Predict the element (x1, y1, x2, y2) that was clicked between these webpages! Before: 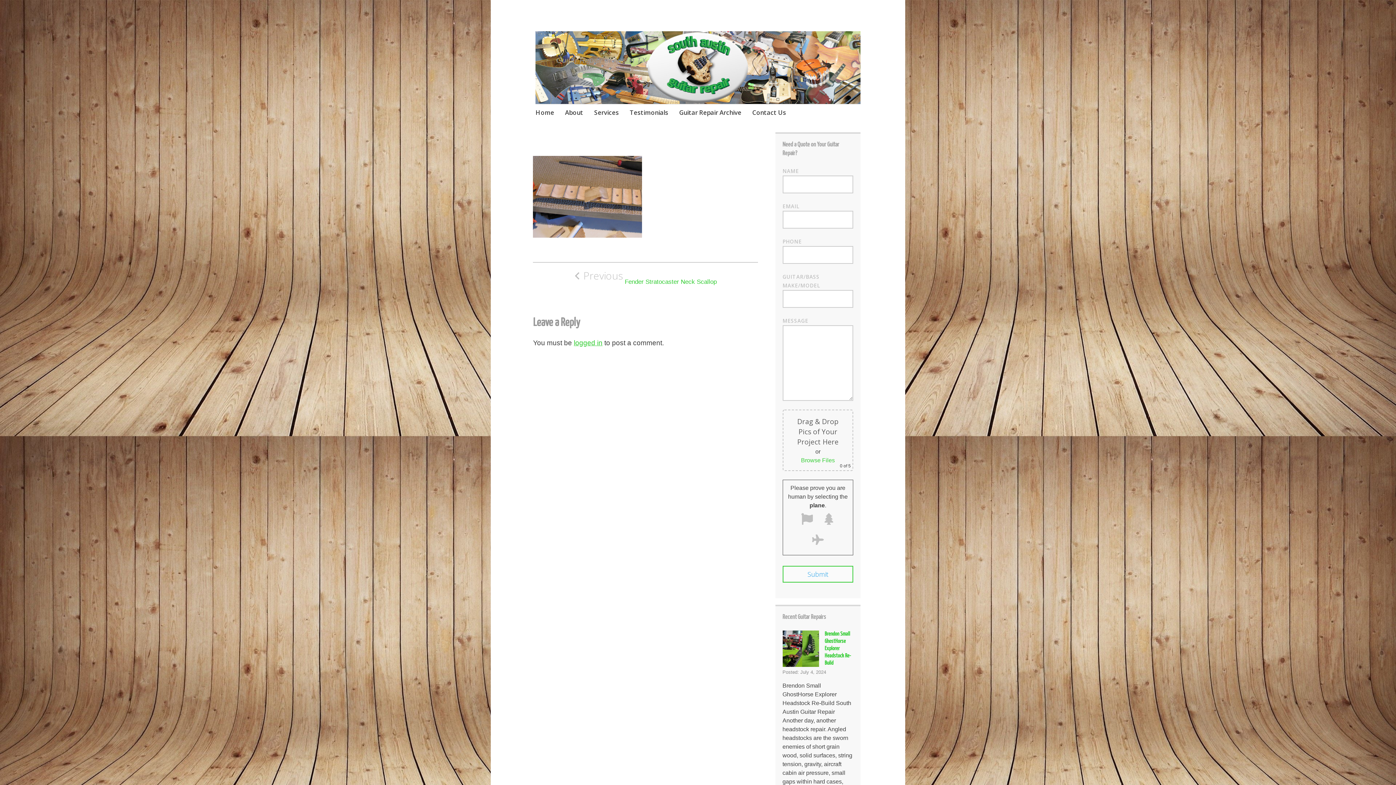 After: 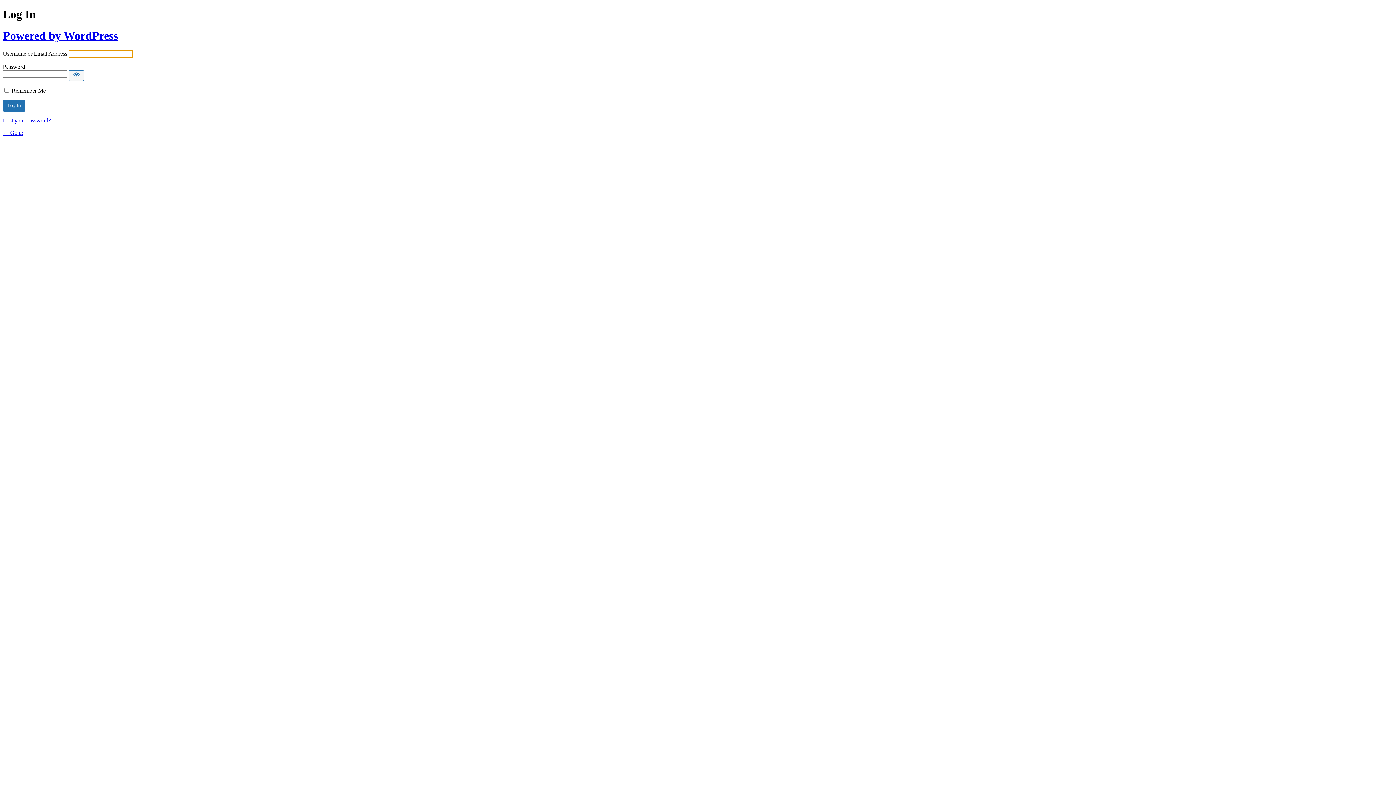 Action: bbox: (573, 339, 602, 347) label: logged in